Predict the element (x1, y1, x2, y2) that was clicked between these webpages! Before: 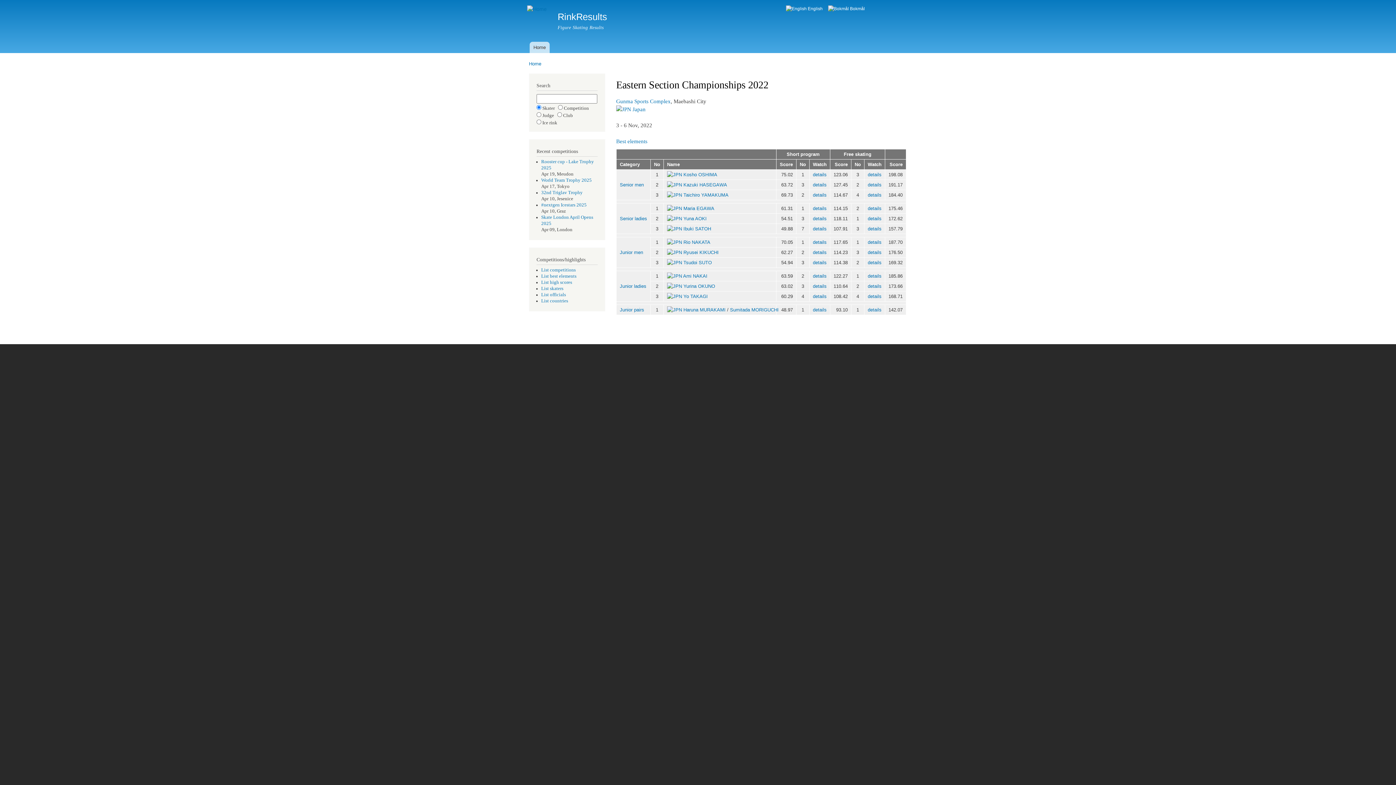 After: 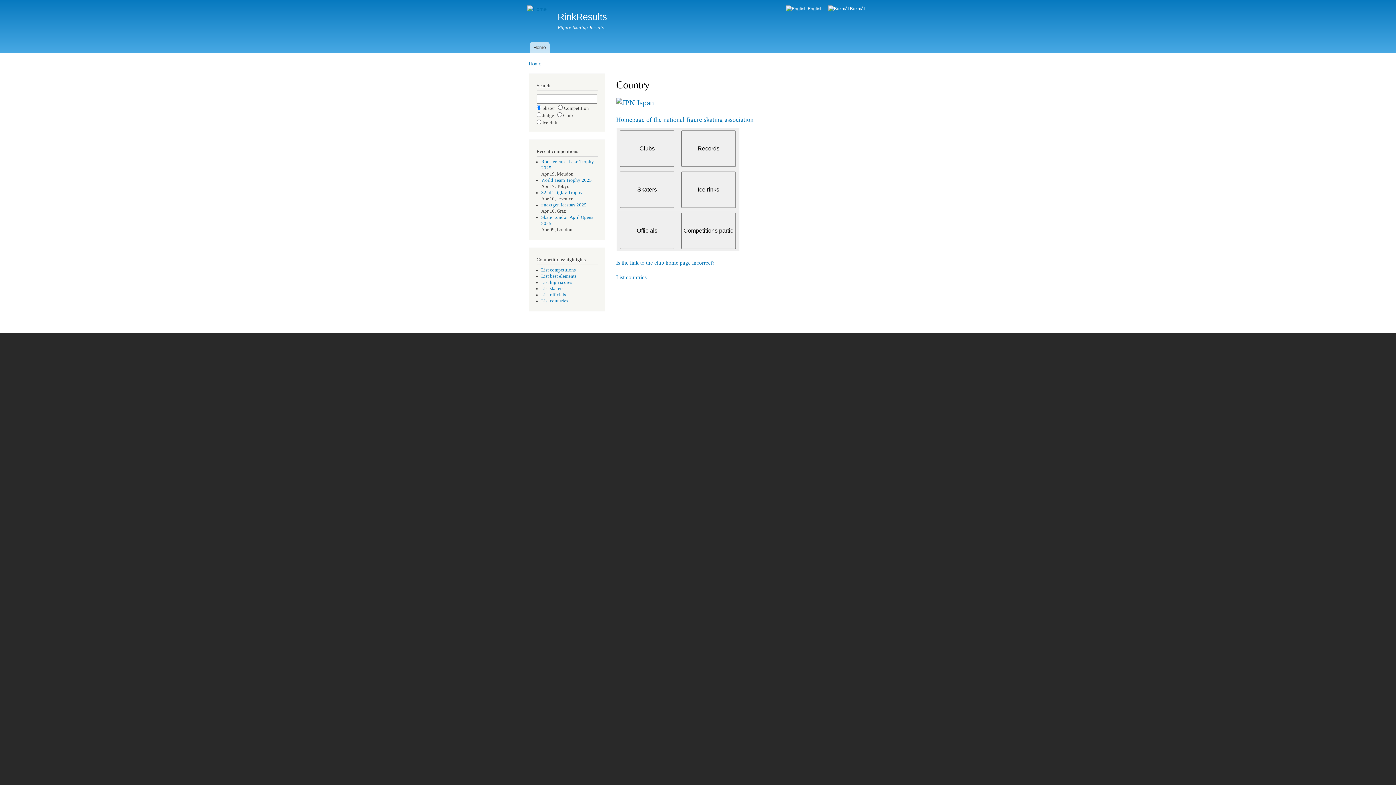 Action: bbox: (667, 226, 682, 231)